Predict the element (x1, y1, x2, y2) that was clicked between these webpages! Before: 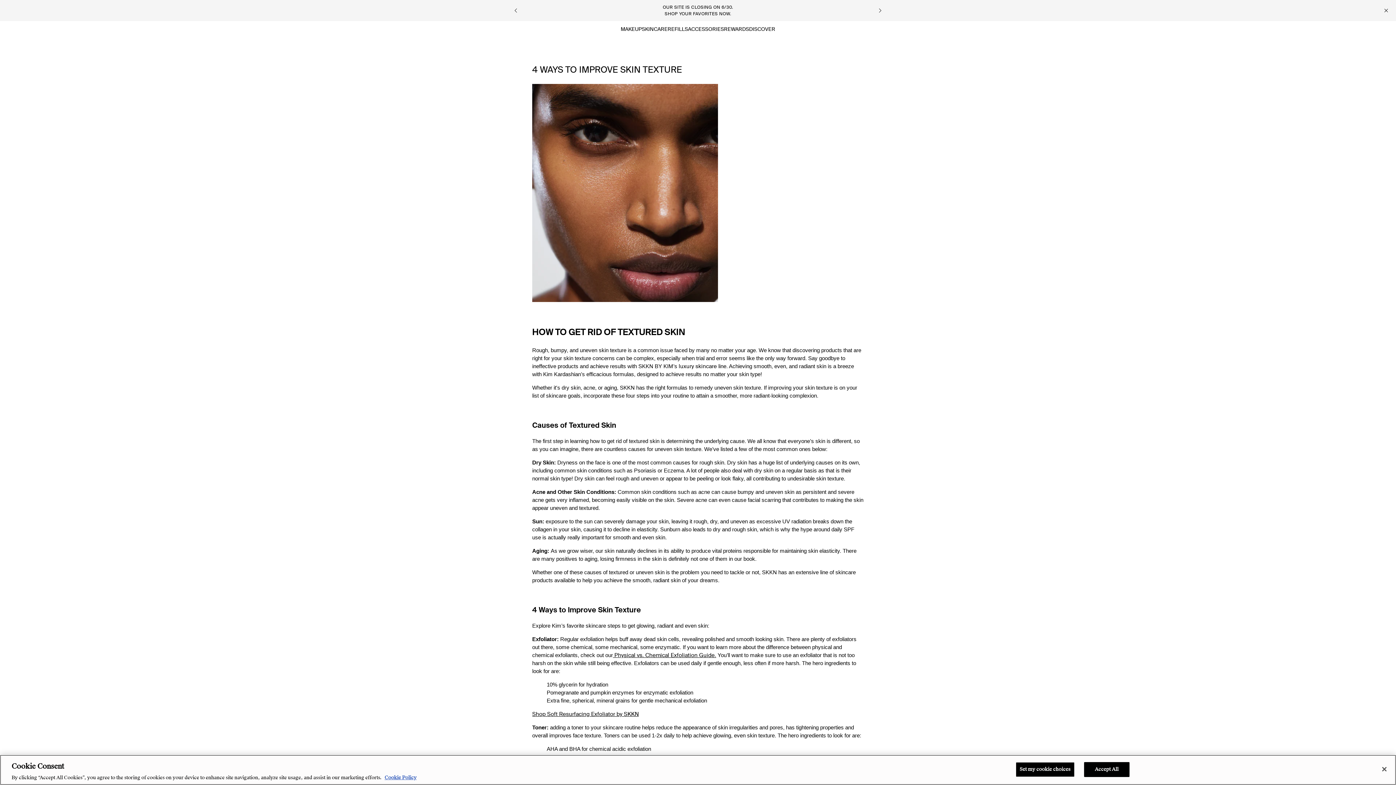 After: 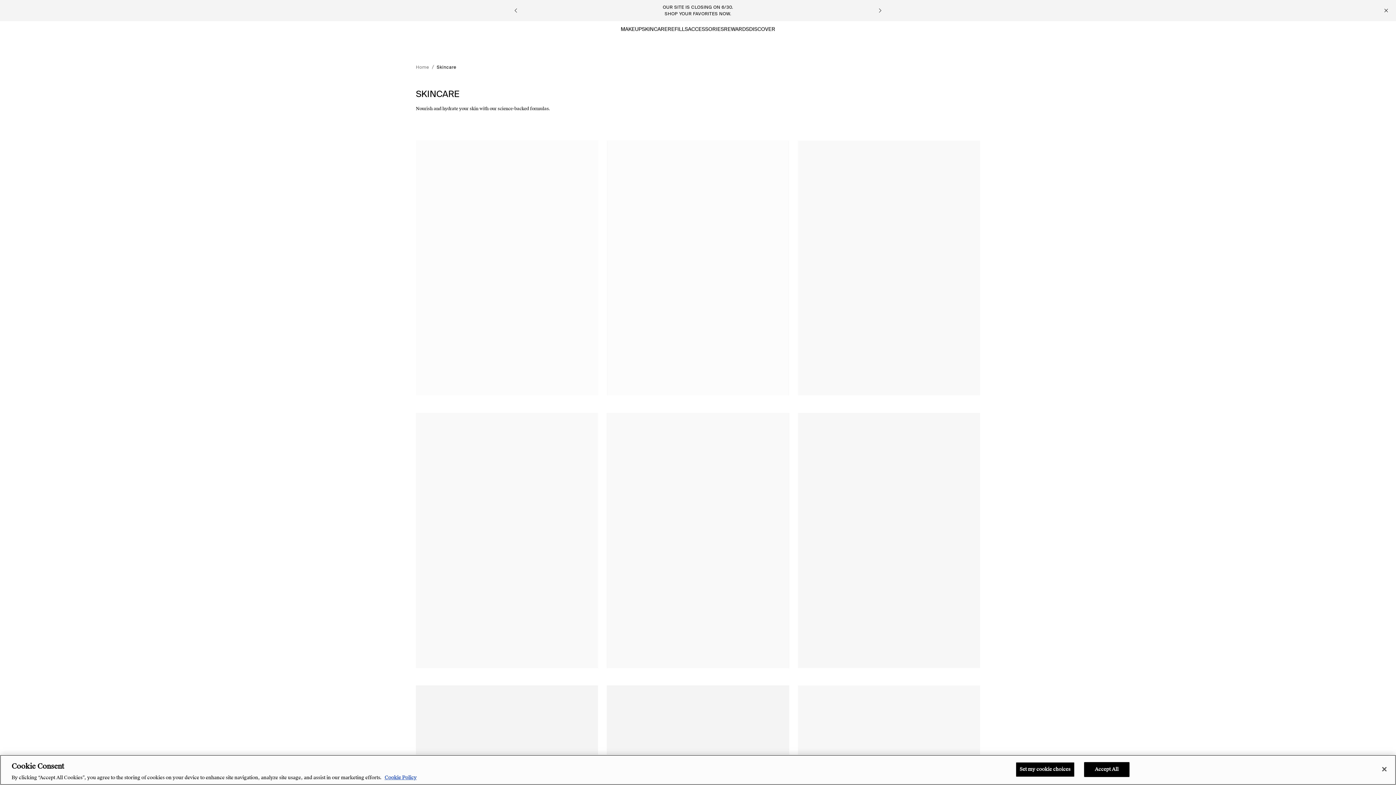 Action: bbox: (642, 26, 667, 32) label: SKINCARE